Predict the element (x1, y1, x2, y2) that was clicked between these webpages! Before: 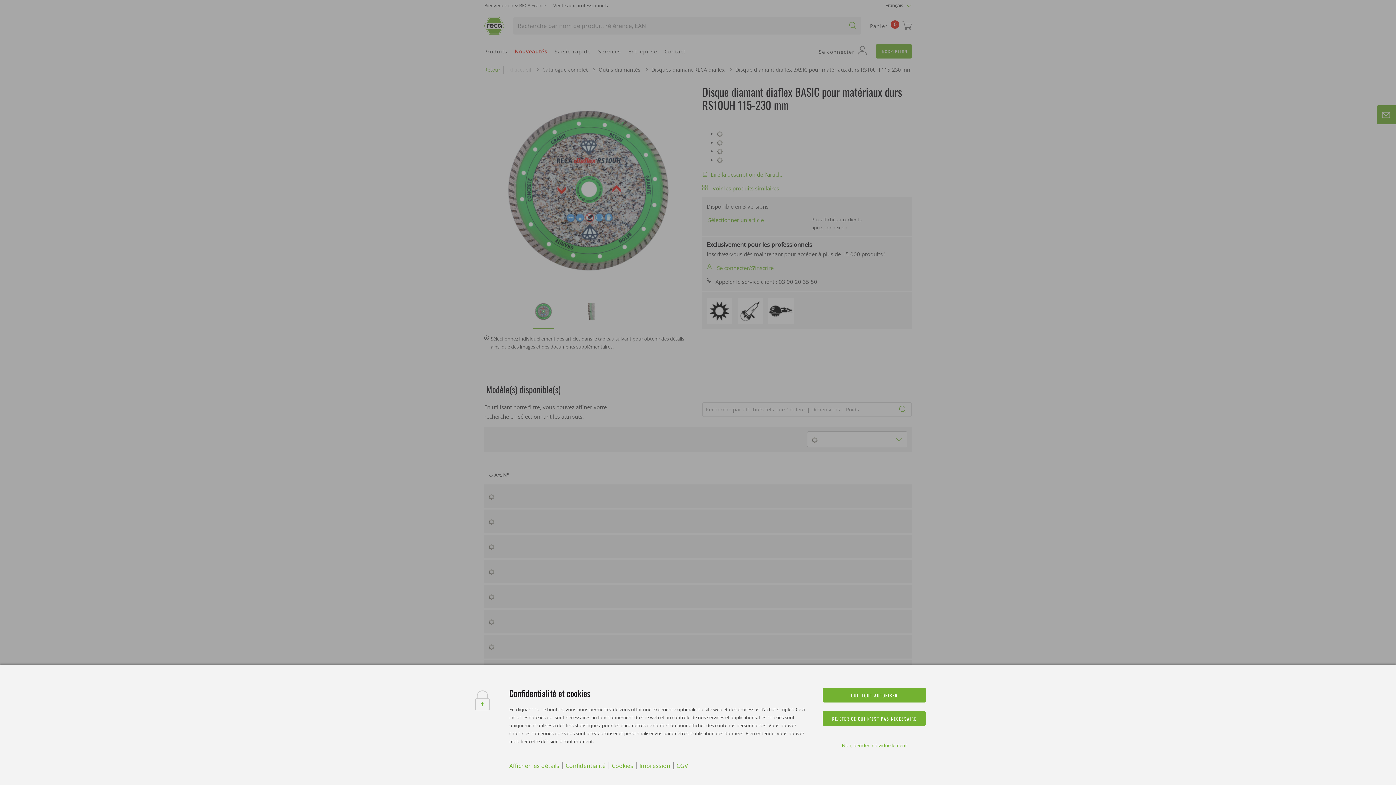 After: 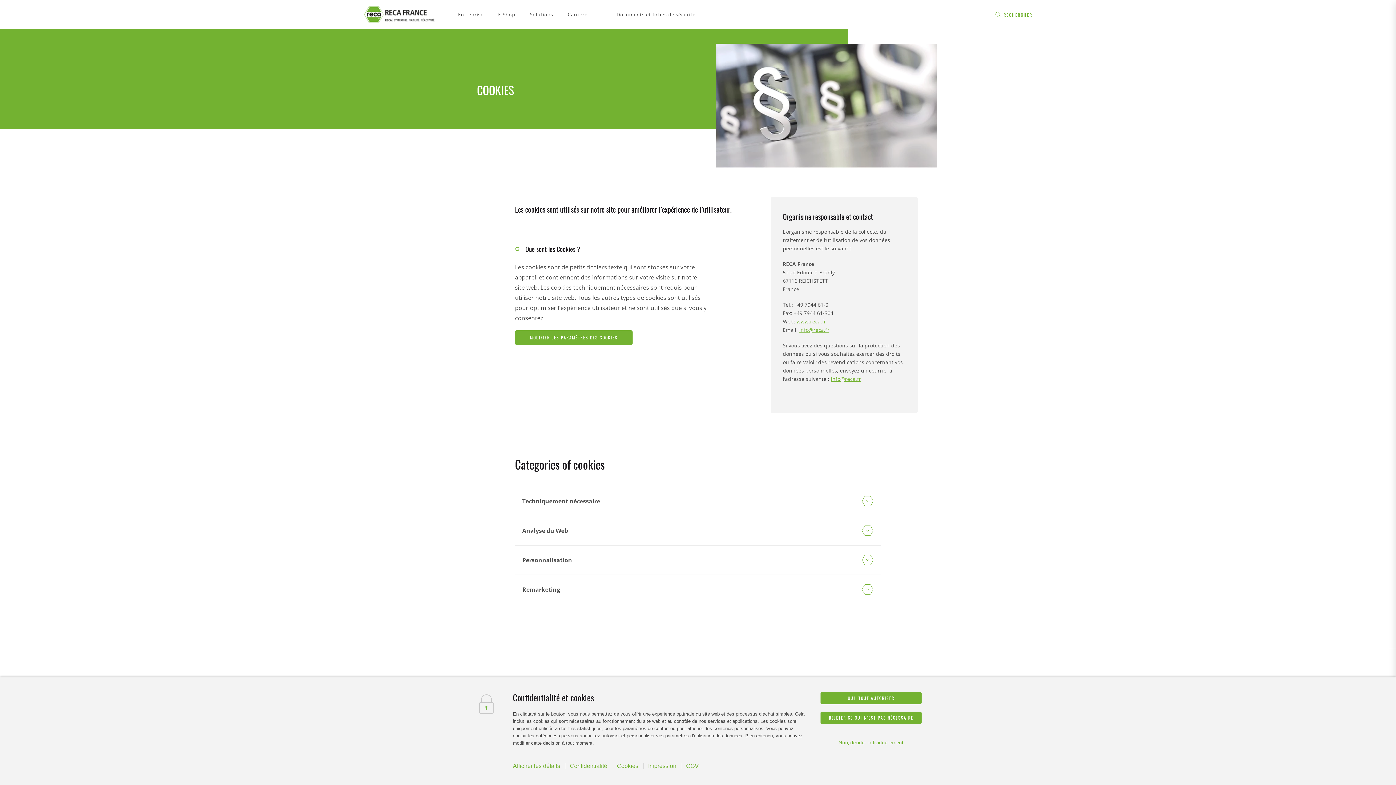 Action: bbox: (611, 762, 633, 770) label: Cookies